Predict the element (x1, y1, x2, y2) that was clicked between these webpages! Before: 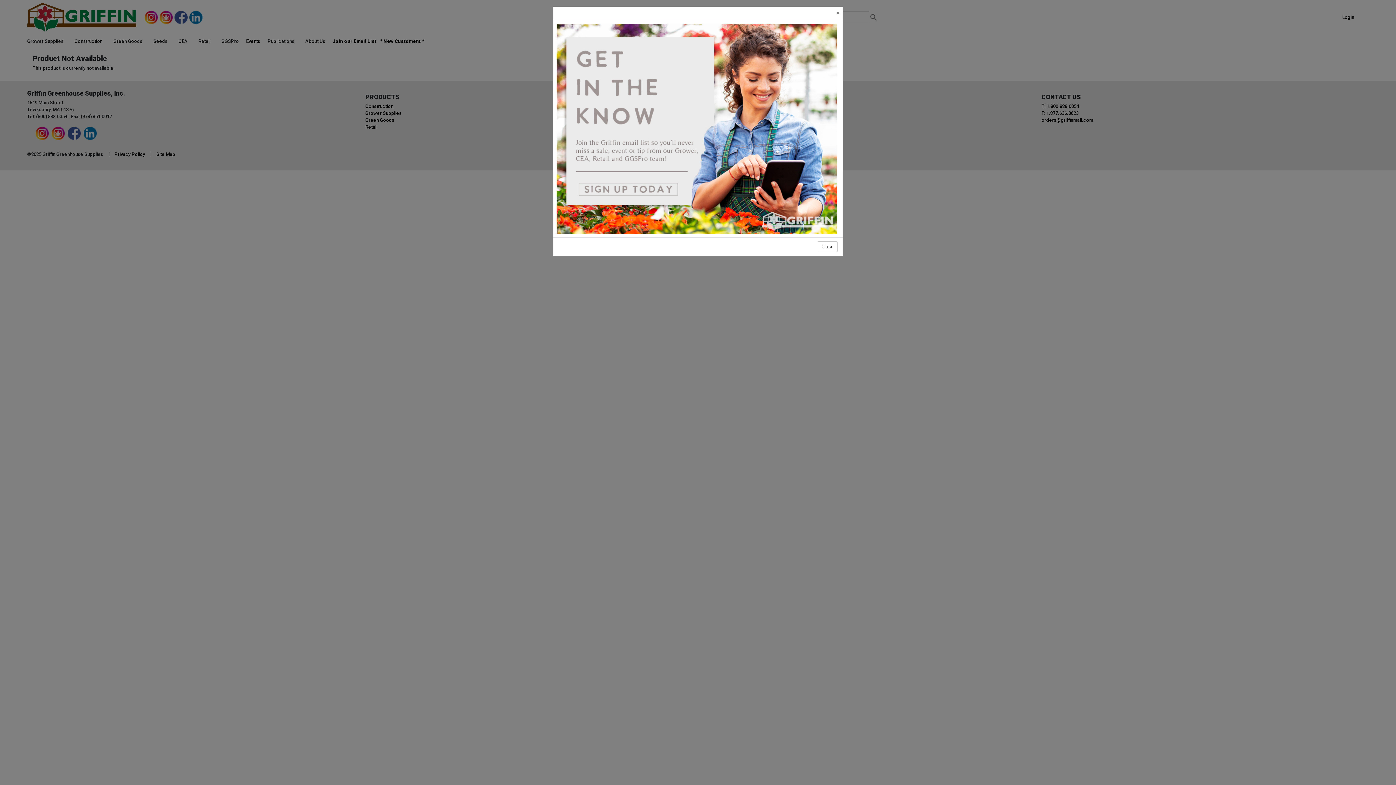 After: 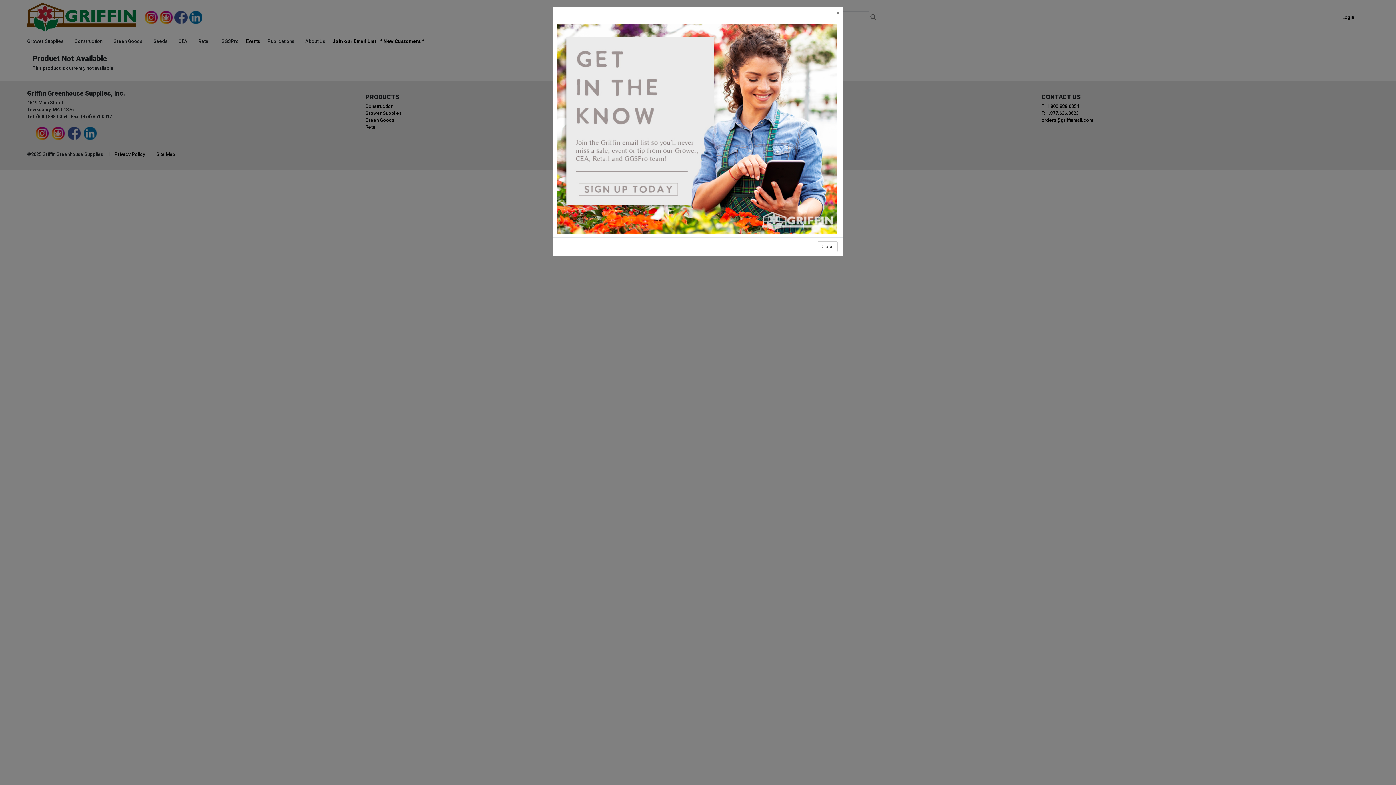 Action: bbox: (556, 125, 837, 130)